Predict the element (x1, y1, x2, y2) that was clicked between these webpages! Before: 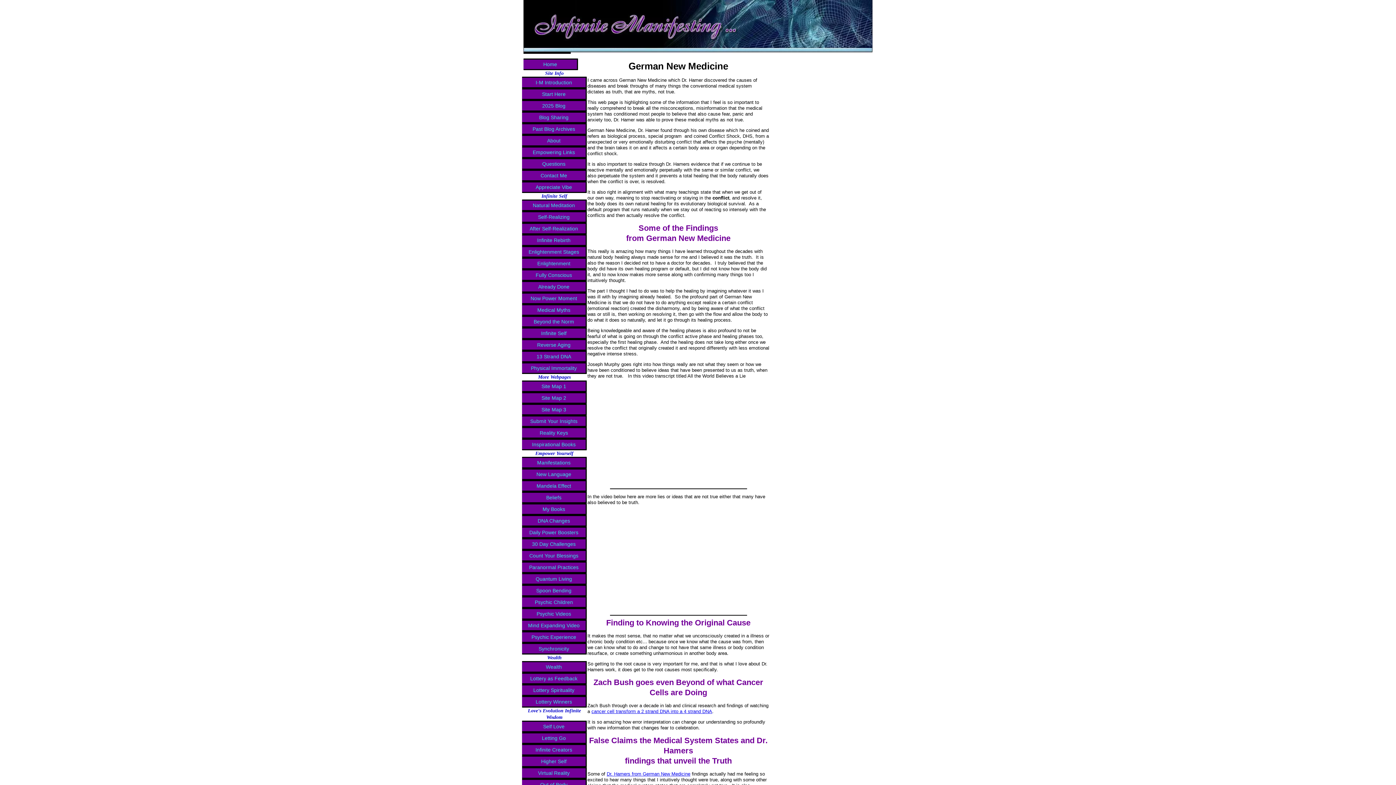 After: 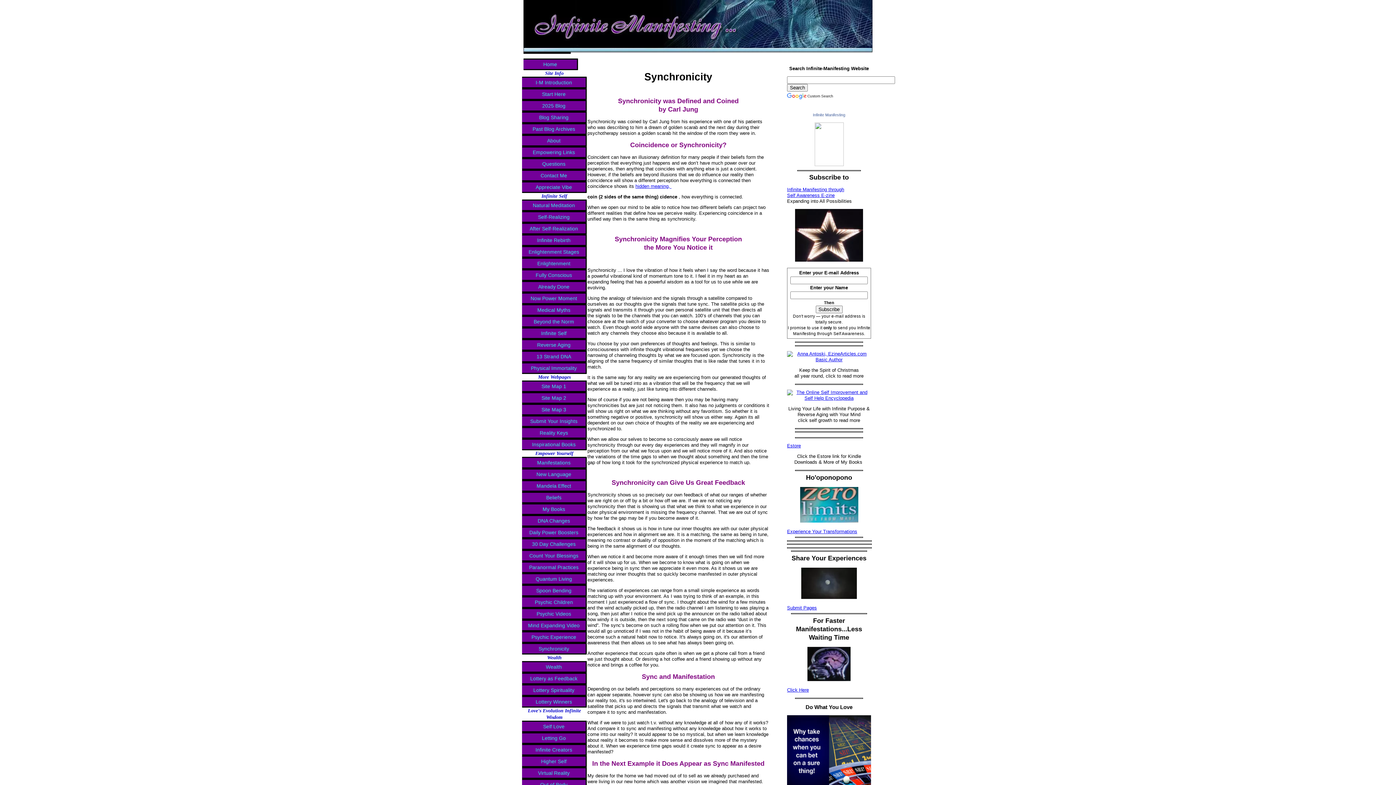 Action: label: Synchronicity bbox: (522, 643, 586, 654)